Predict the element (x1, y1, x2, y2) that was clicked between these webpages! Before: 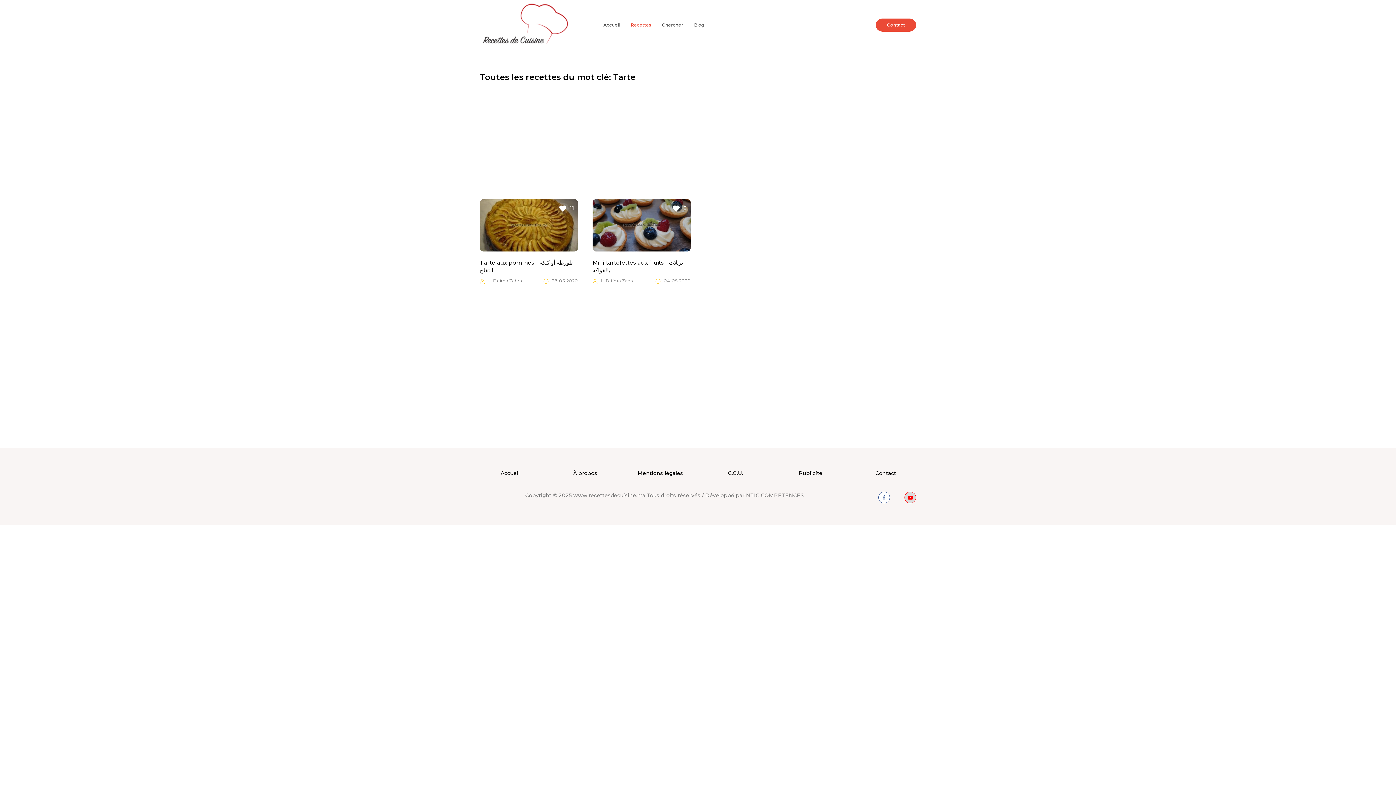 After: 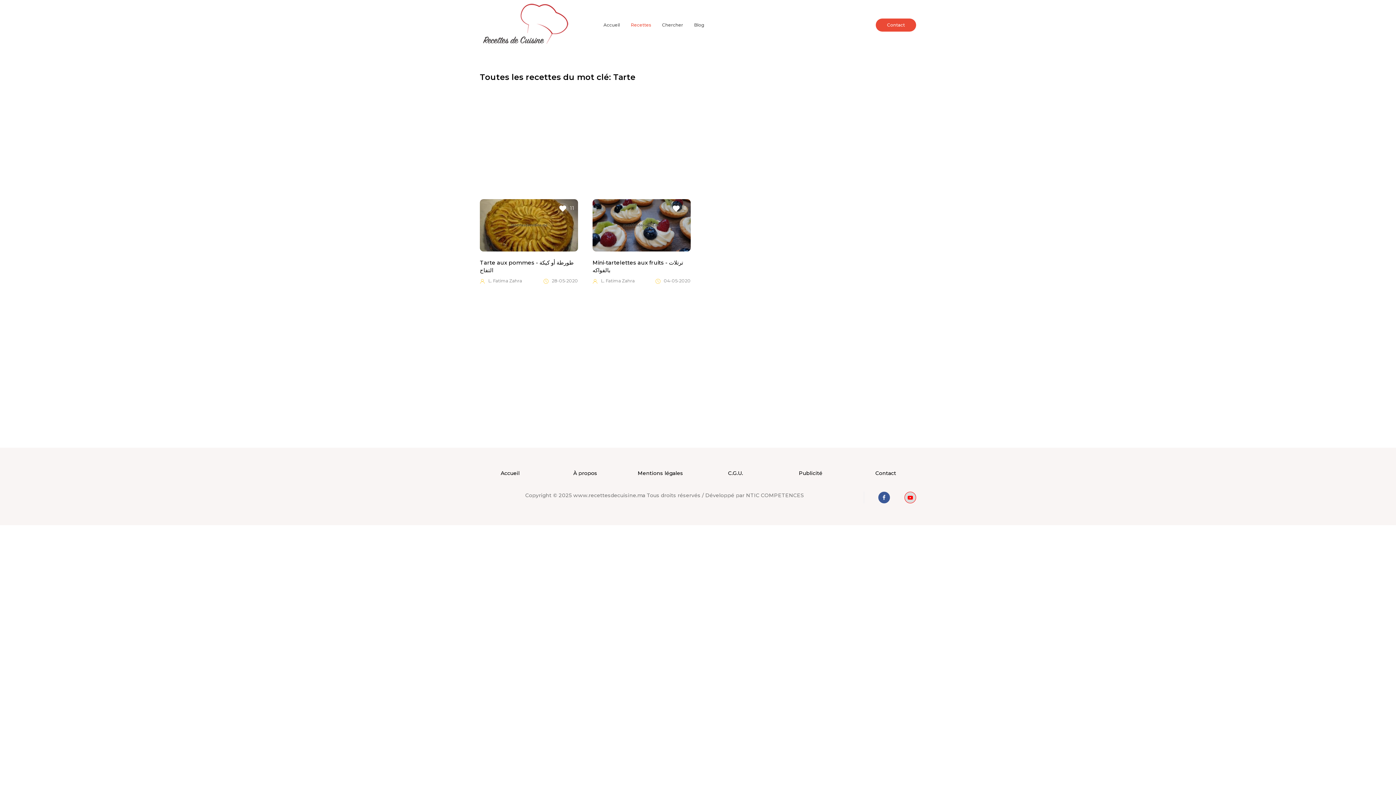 Action: bbox: (878, 492, 890, 503)